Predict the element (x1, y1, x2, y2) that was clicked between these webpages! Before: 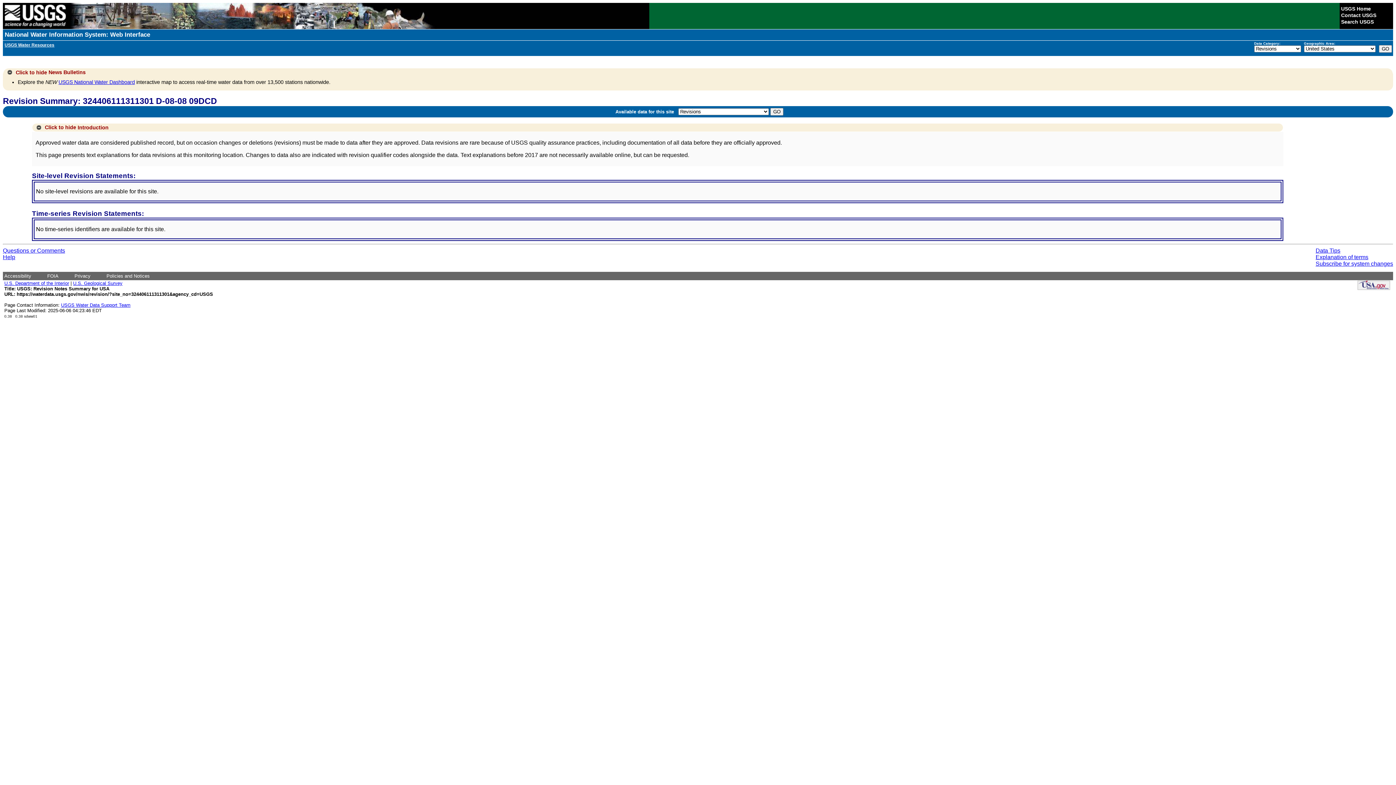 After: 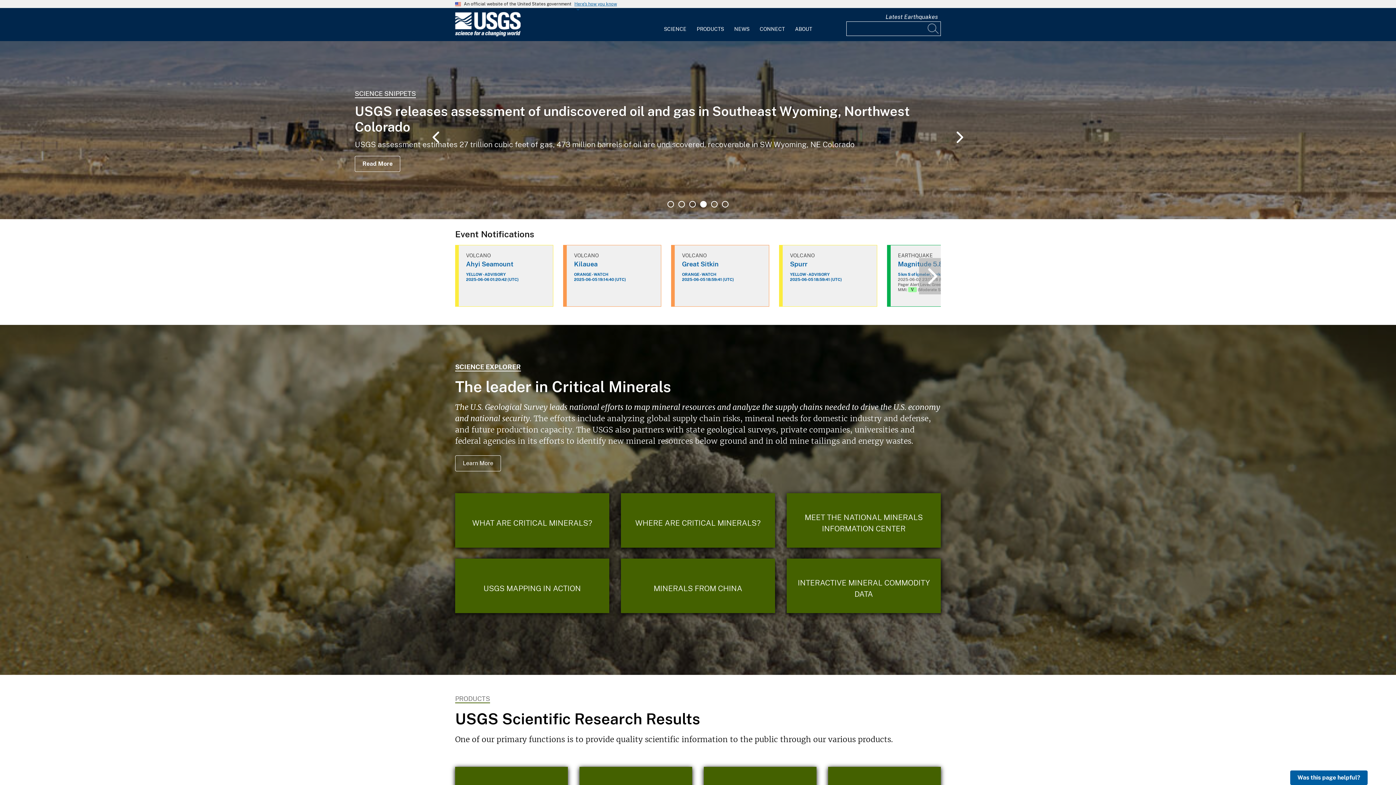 Action: bbox: (73, 280, 122, 286) label: U.S. Geological Survey